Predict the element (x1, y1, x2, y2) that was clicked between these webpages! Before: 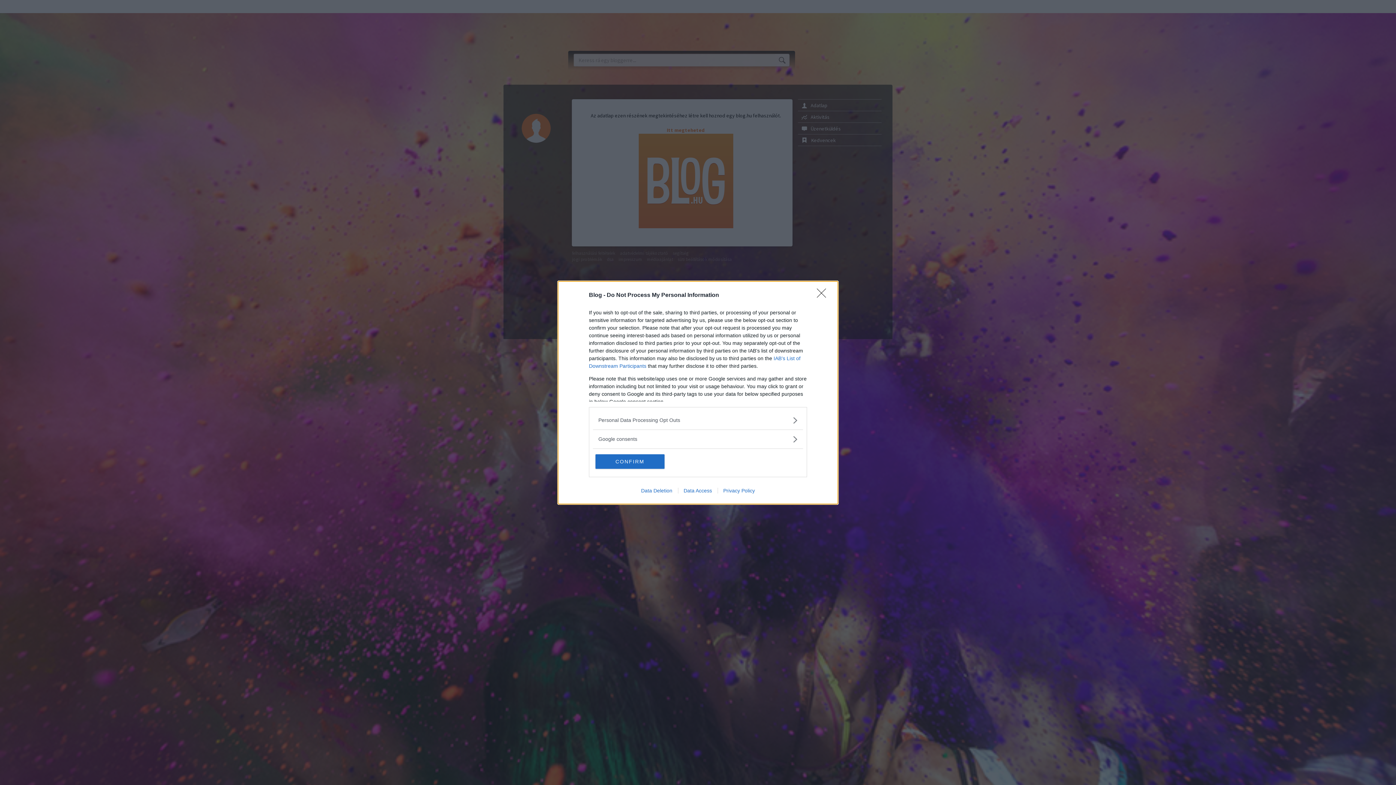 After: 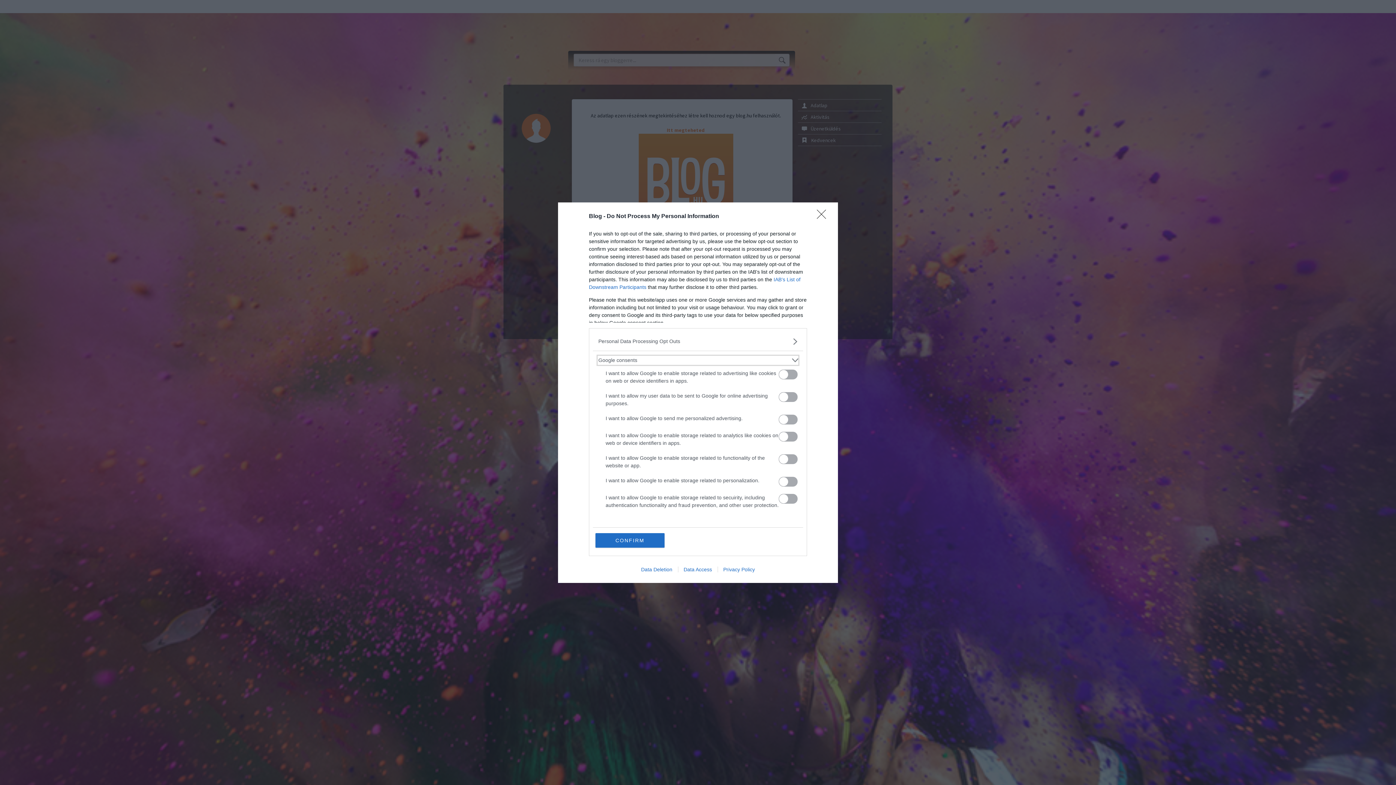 Action: label: Google consents bbox: (598, 435, 797, 443)